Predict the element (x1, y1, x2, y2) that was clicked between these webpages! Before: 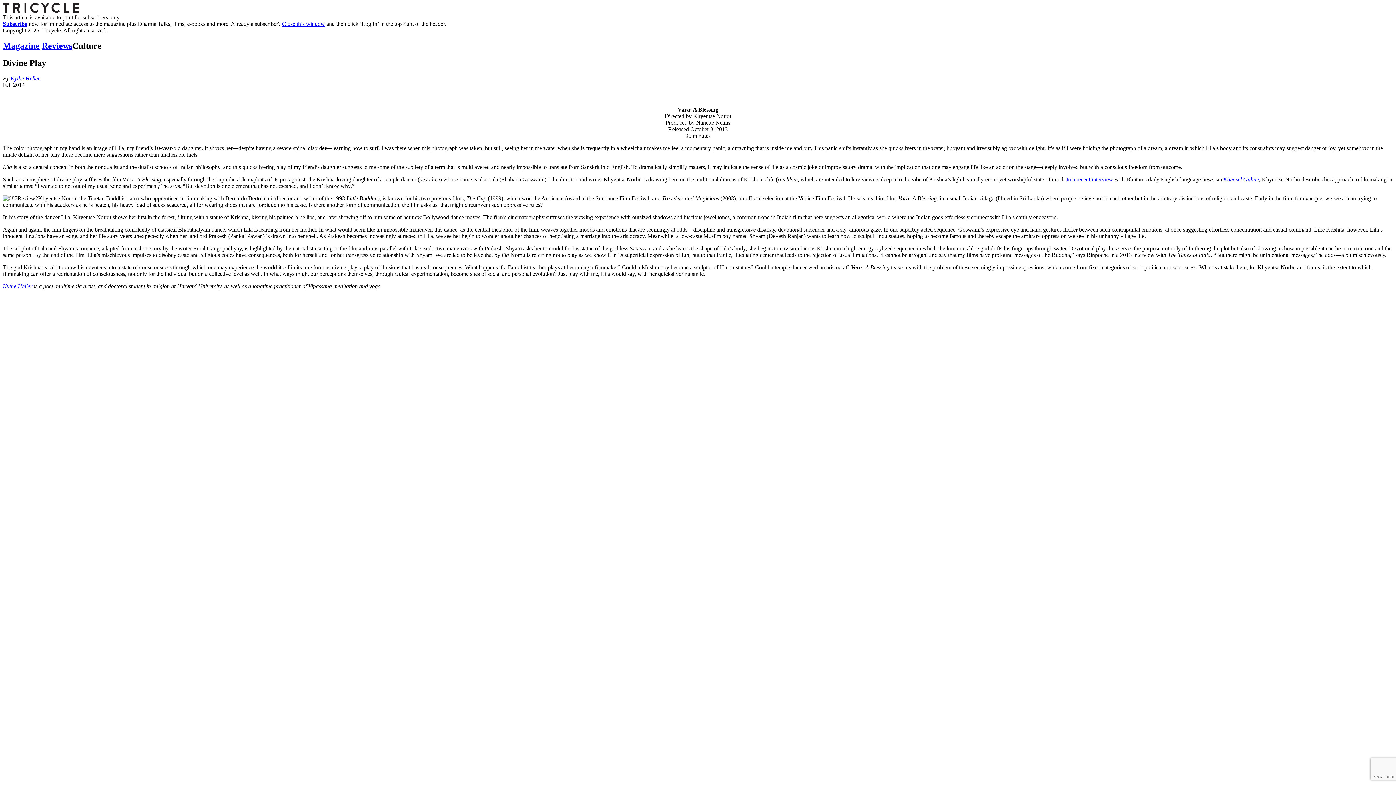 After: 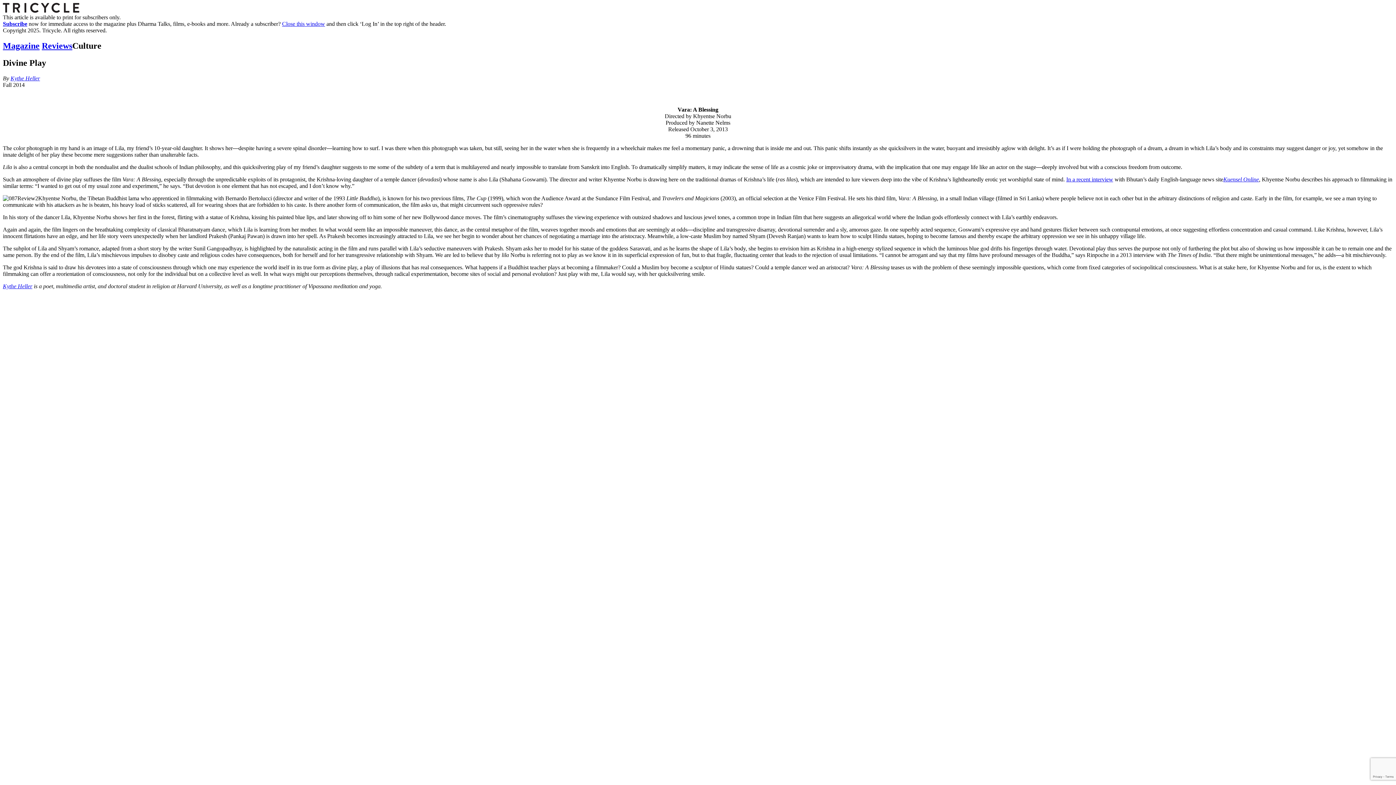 Action: bbox: (282, 20, 325, 26) label: Close this window